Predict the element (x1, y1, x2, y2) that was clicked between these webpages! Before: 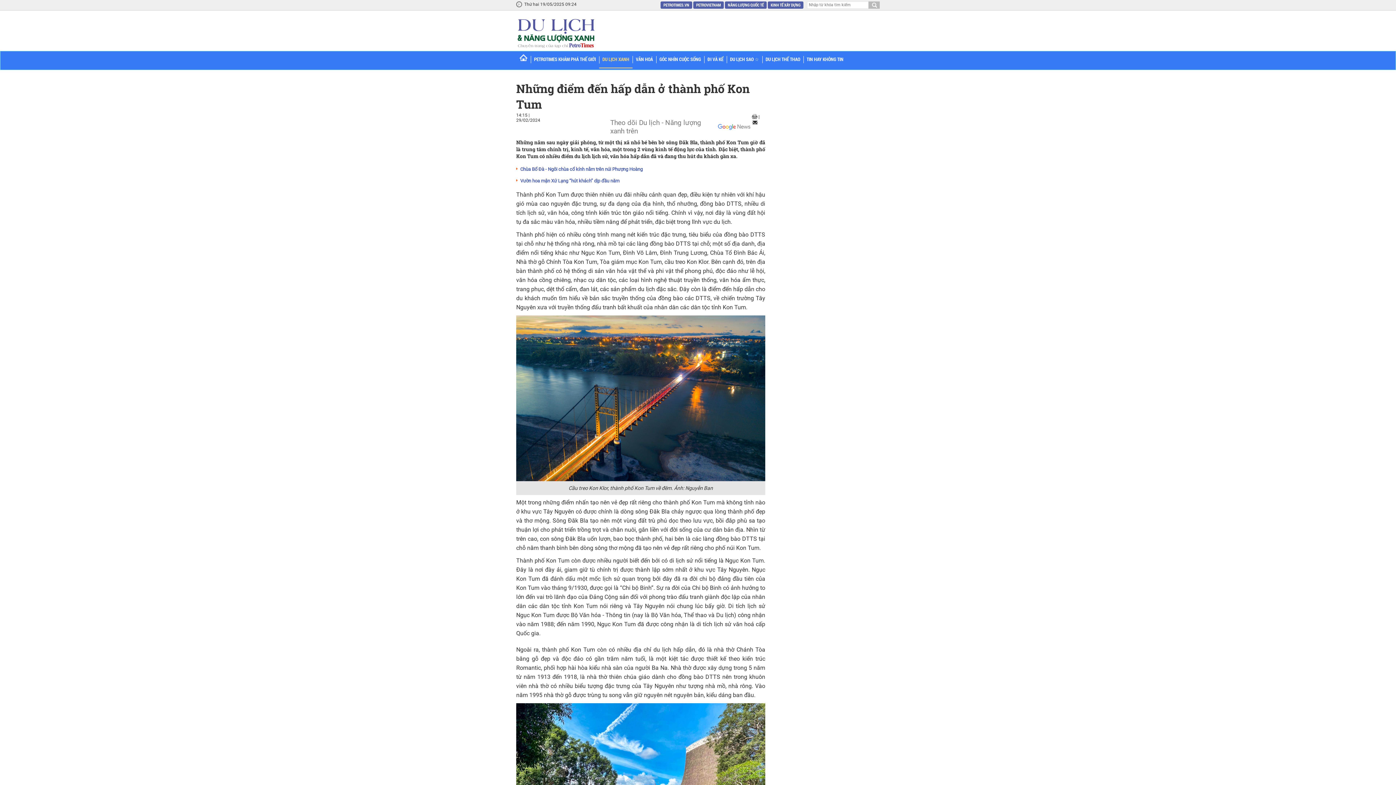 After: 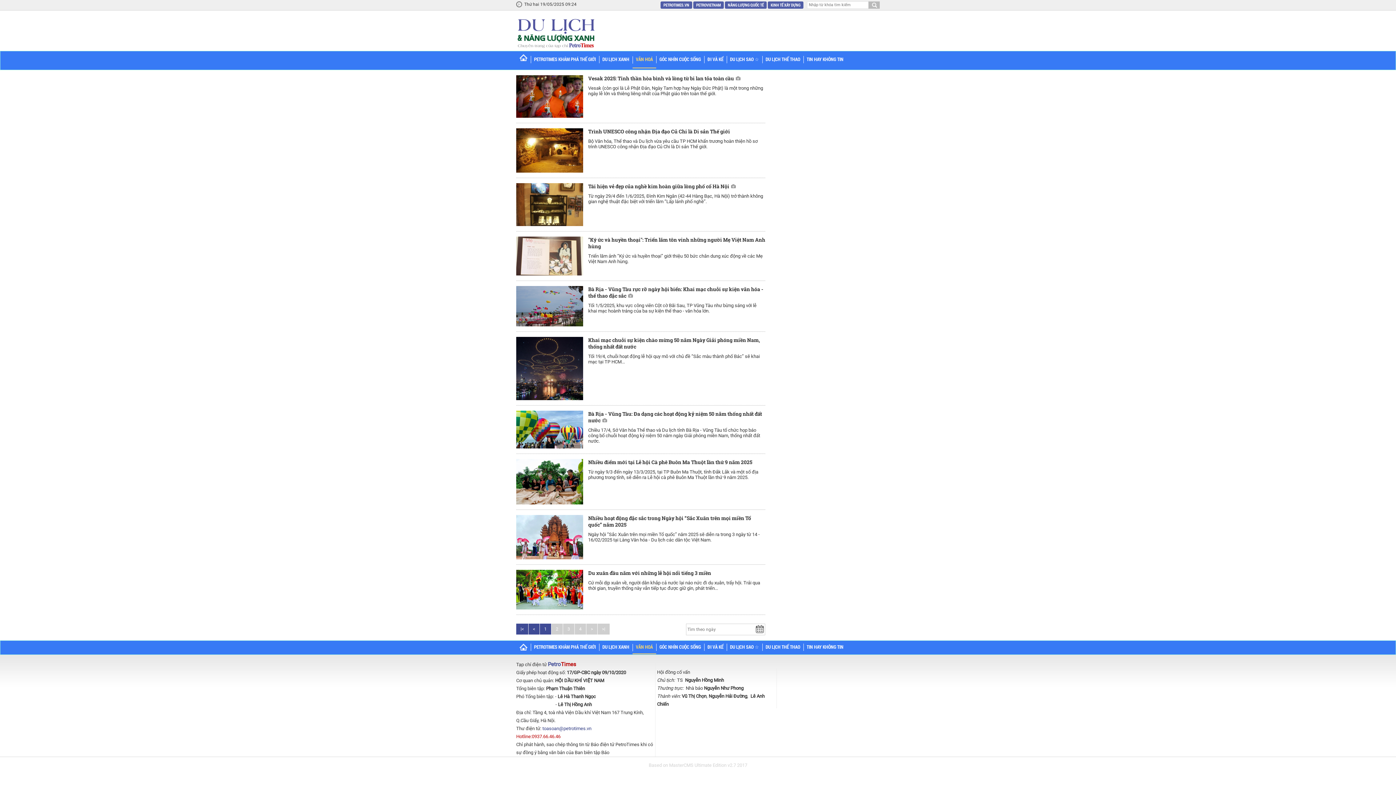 Action: bbox: (632, 51, 656, 67) label: VĂN HOÁ